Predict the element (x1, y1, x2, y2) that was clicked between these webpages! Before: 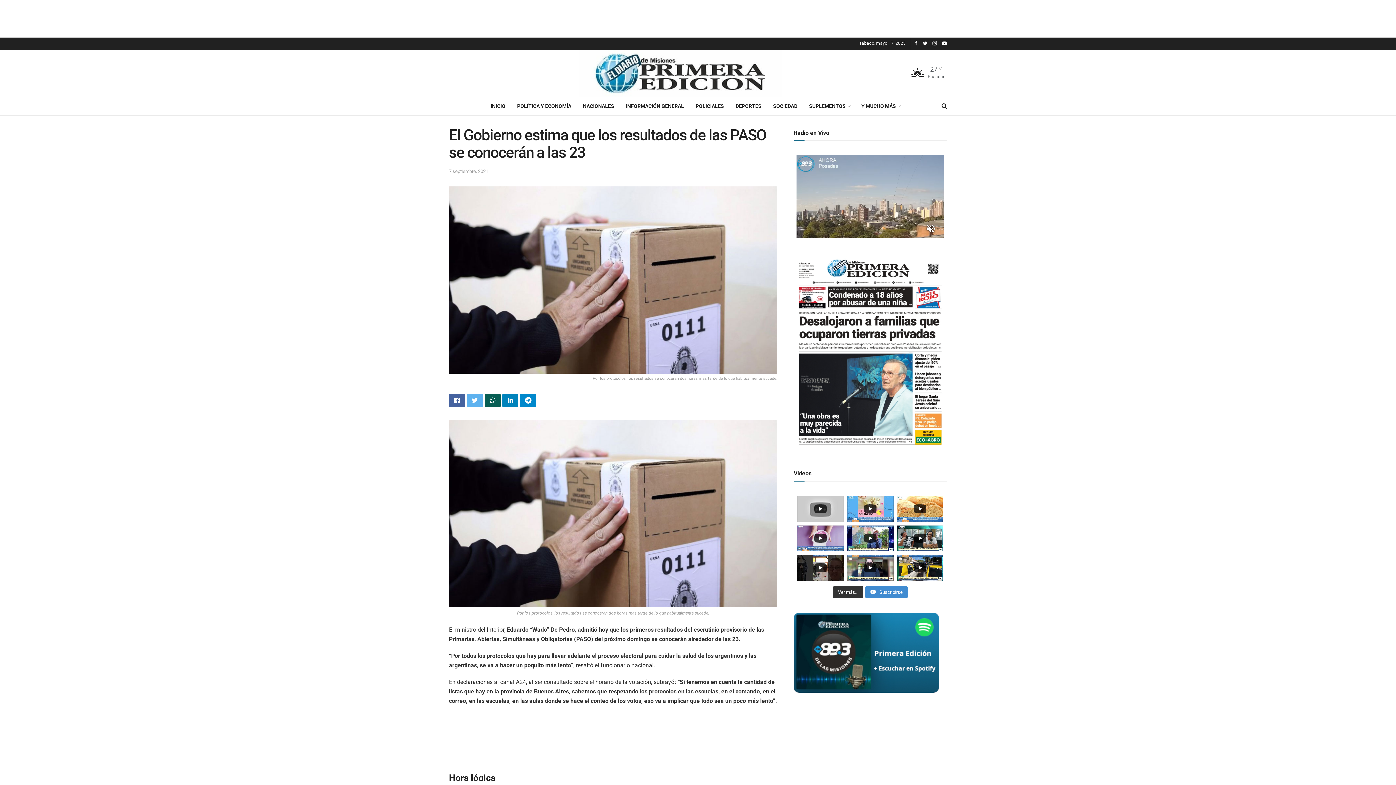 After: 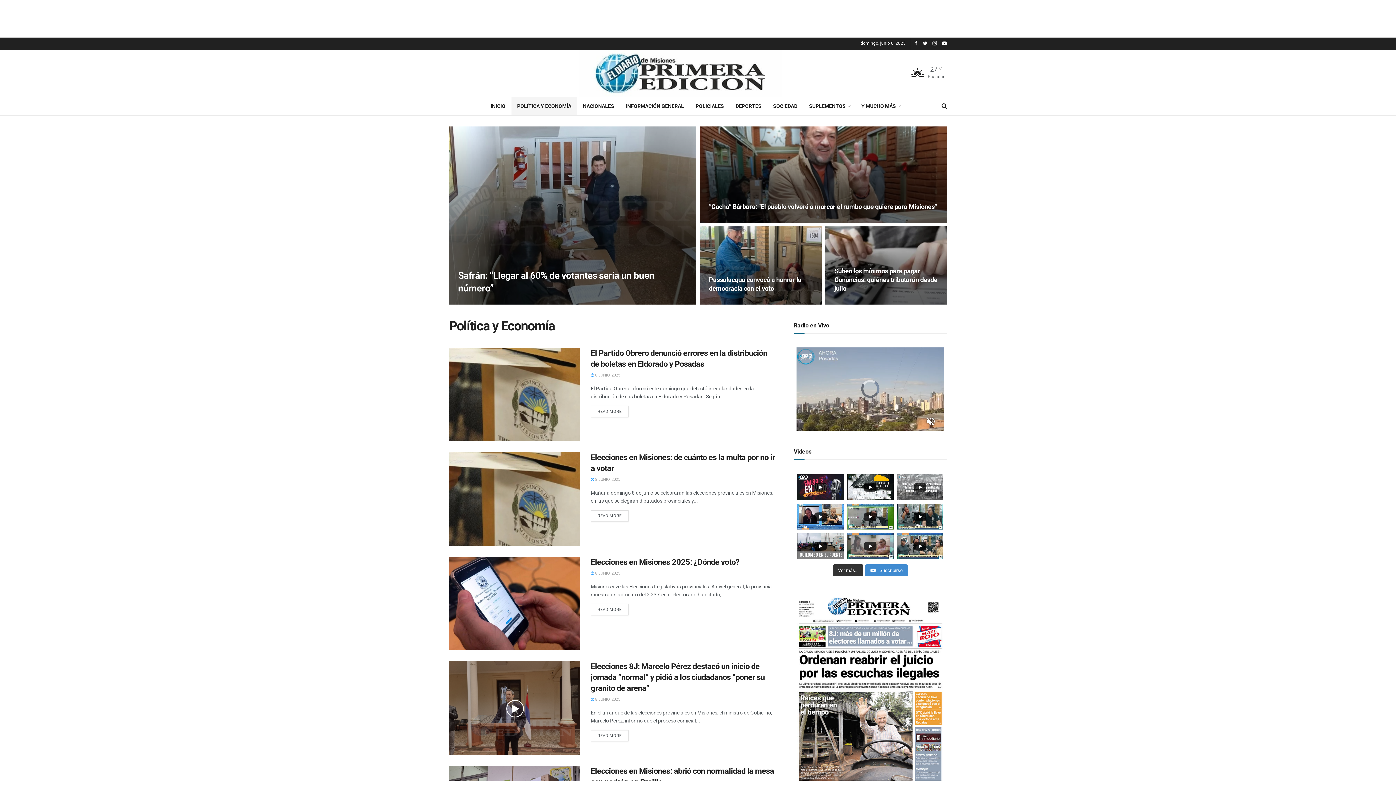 Action: label: POLÍTICA Y ECONOMÍA bbox: (511, 97, 577, 115)